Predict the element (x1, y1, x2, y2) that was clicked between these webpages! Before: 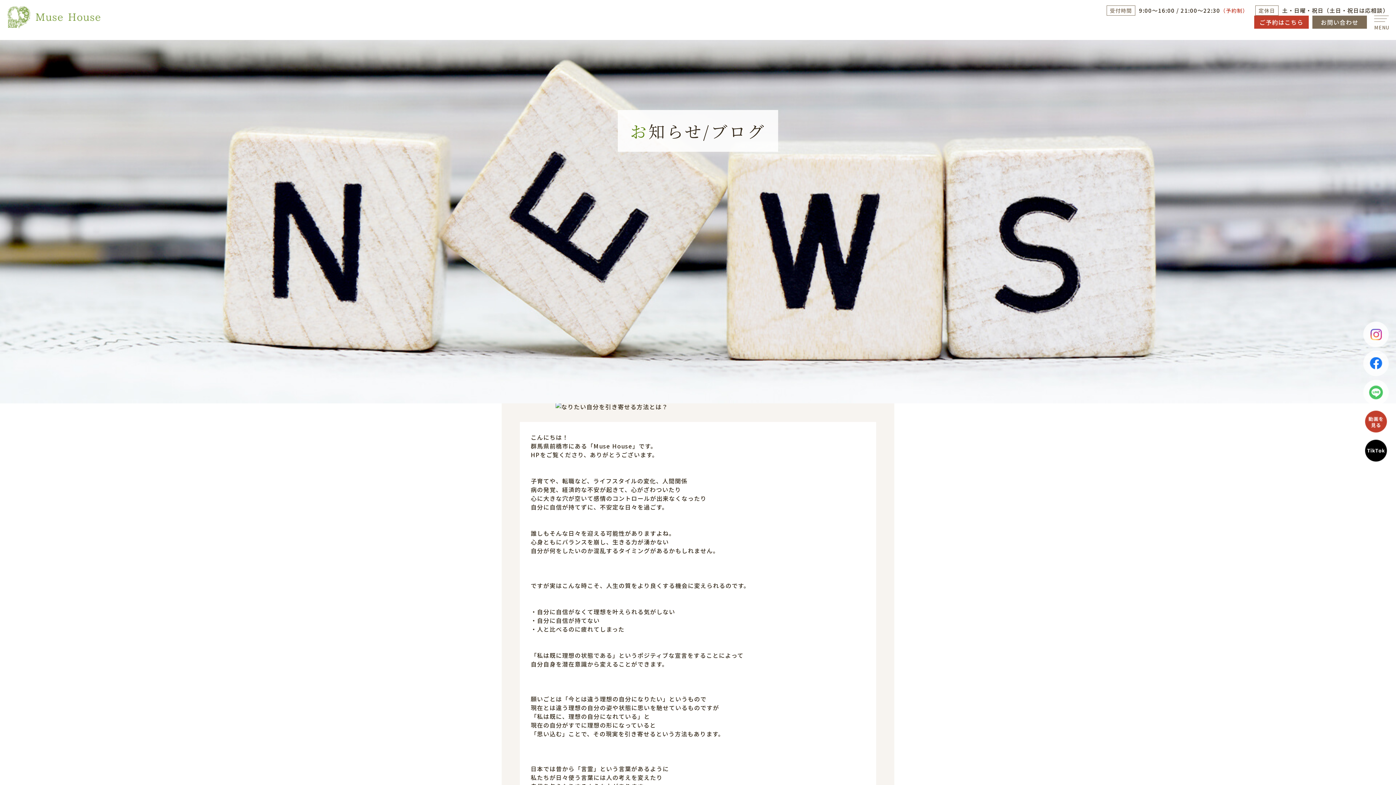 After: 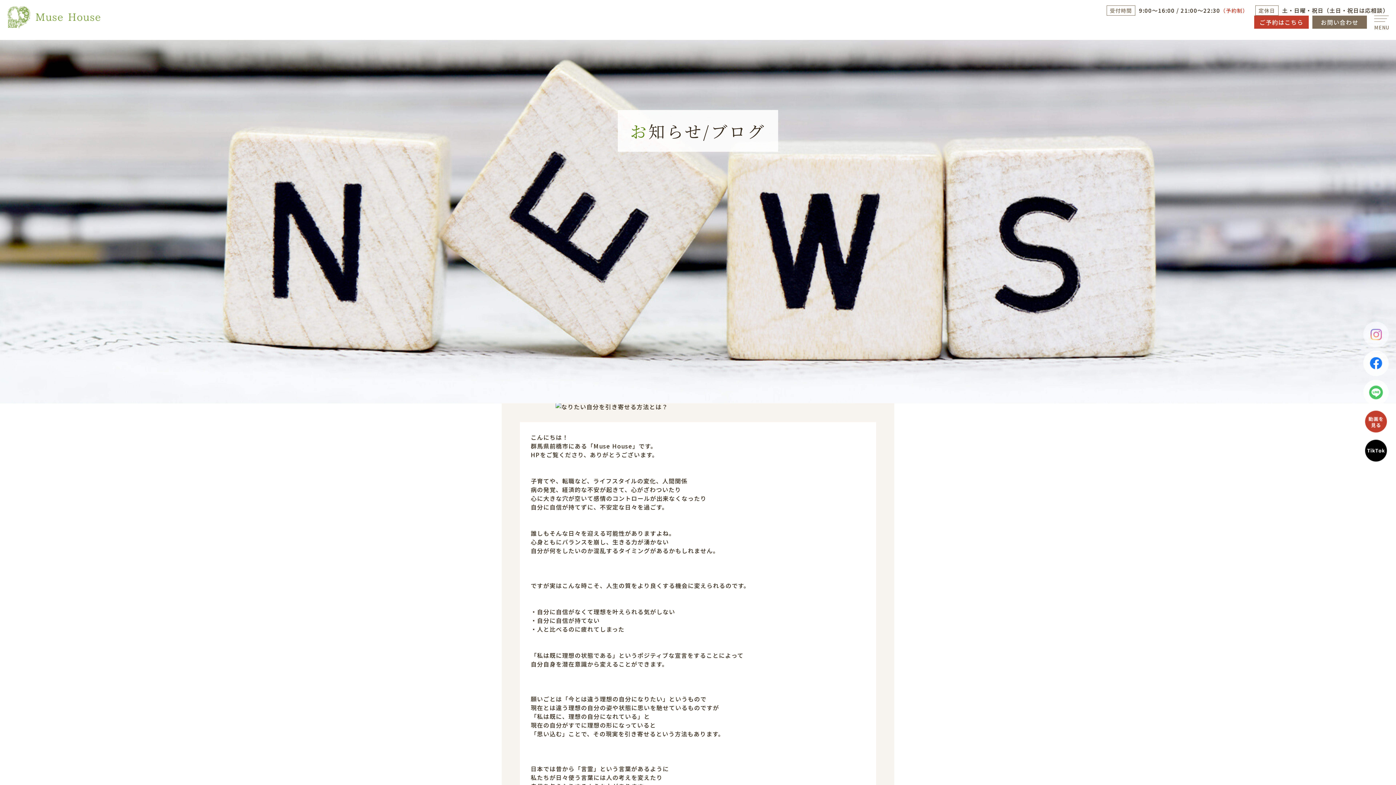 Action: bbox: (1363, 321, 1389, 347)